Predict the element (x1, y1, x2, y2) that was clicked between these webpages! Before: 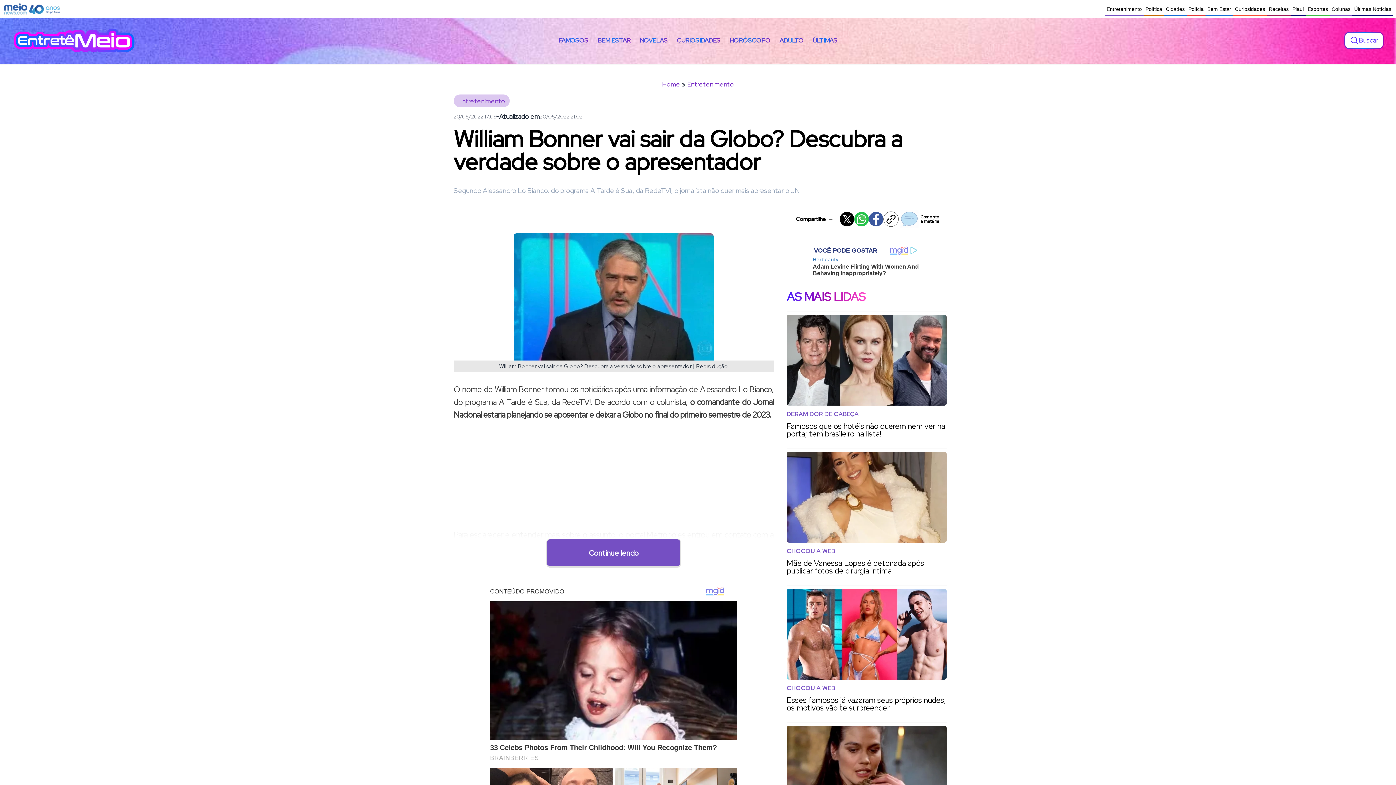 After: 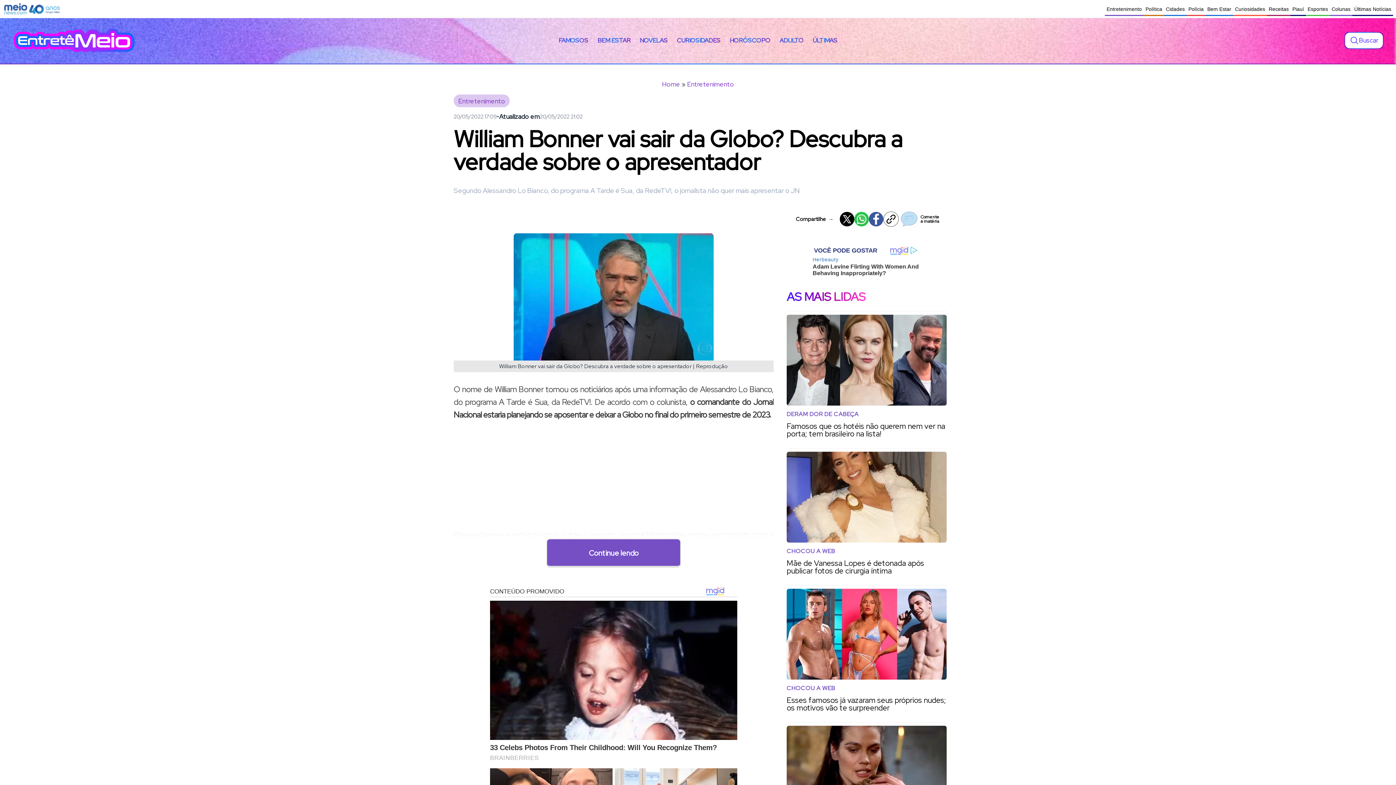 Action: bbox: (796, 215, 833, 222) label: Compartilhe  →